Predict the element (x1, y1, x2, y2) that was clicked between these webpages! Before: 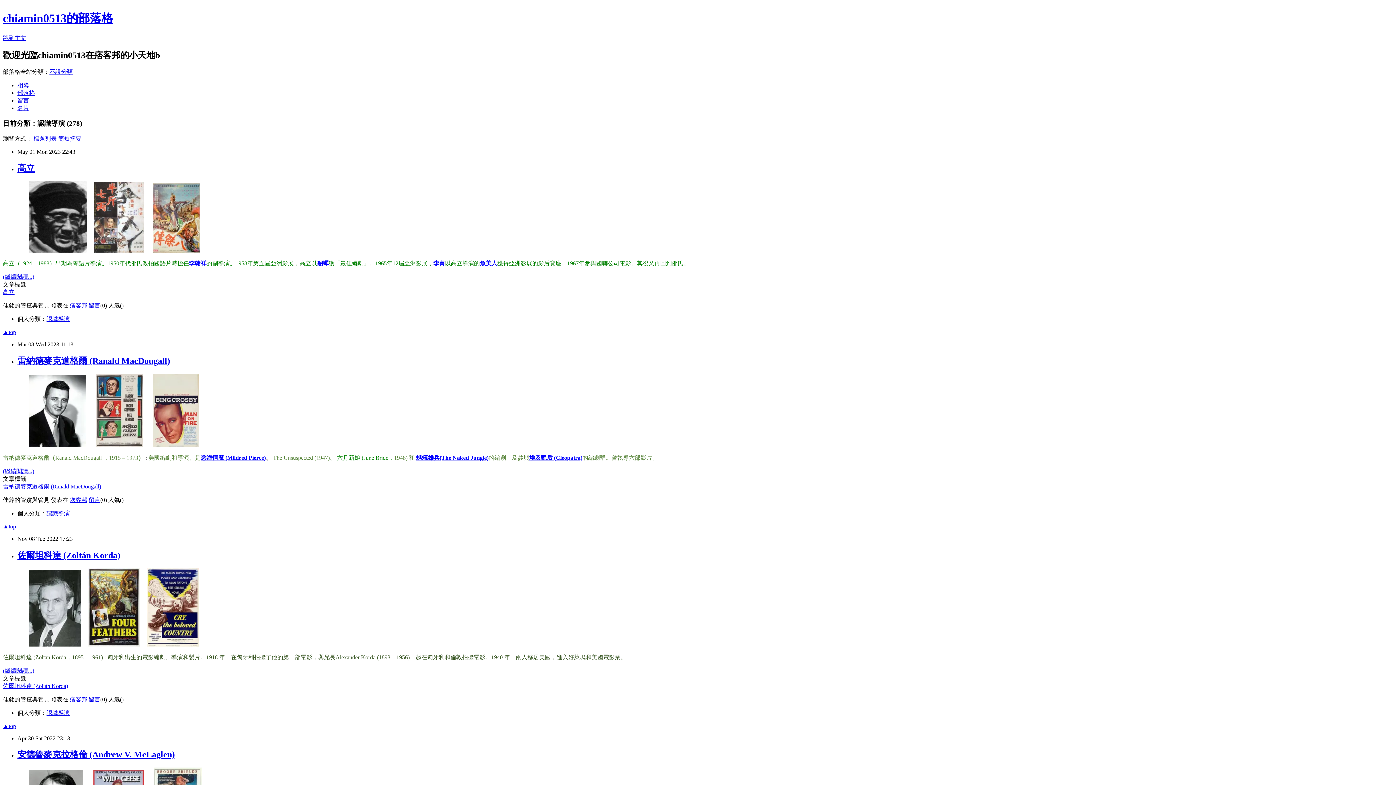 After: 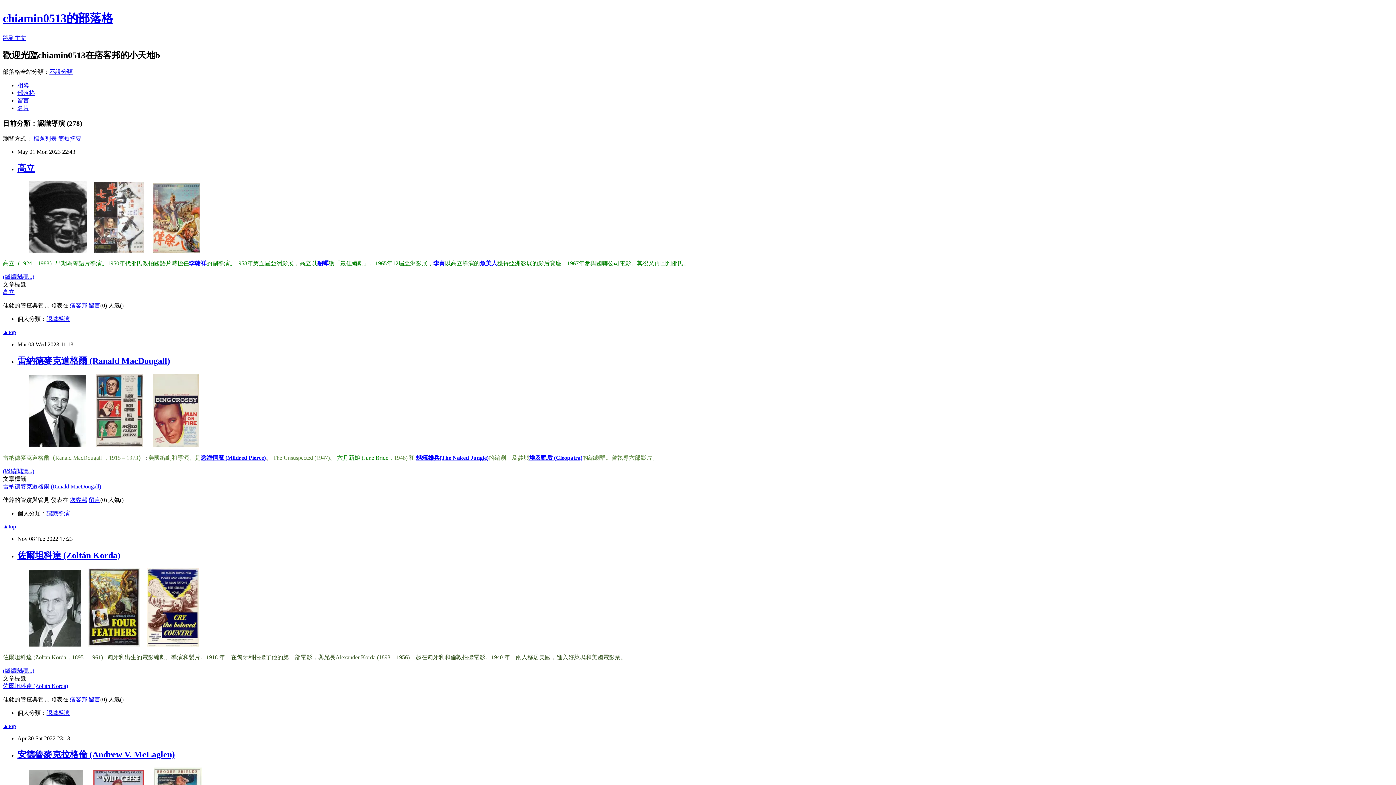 Action: label: 簡短摘要 bbox: (58, 135, 81, 141)